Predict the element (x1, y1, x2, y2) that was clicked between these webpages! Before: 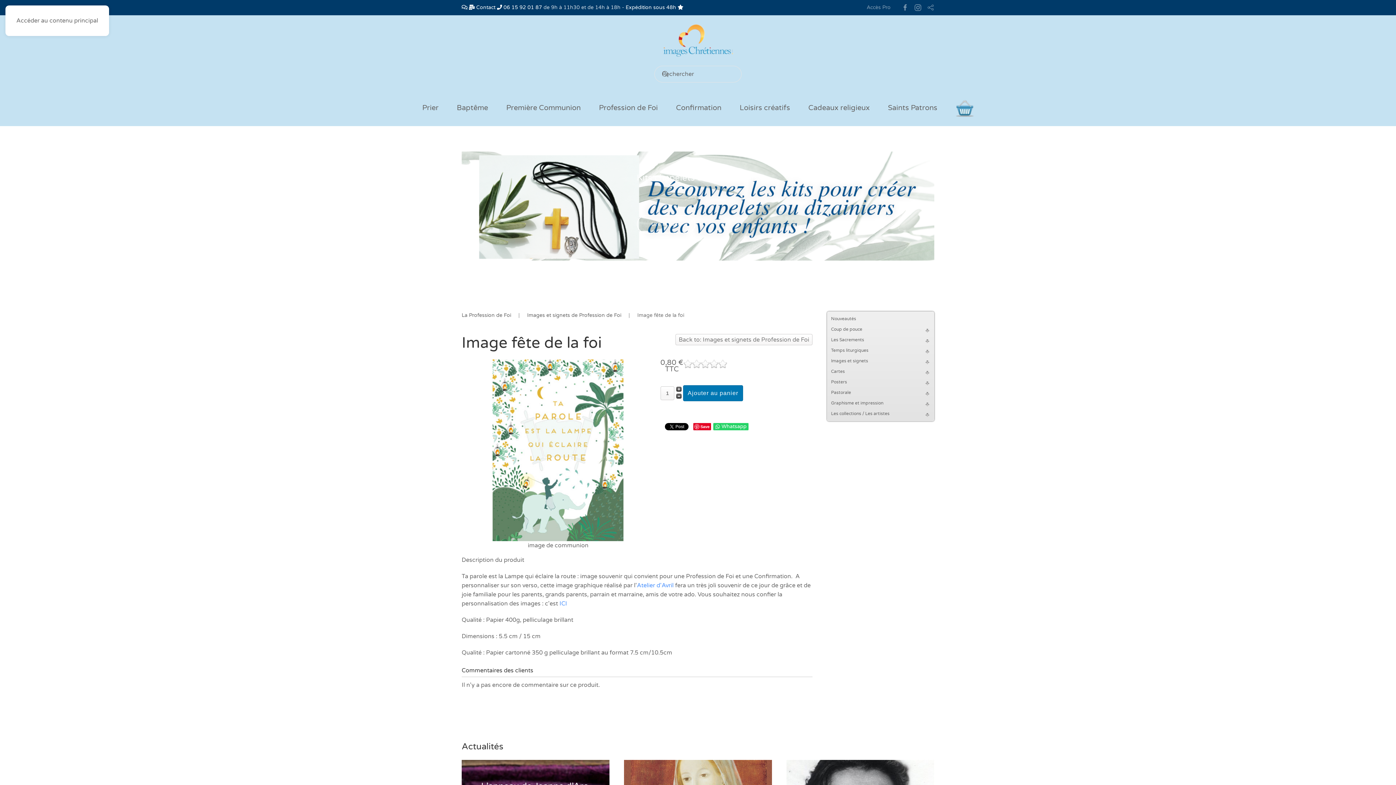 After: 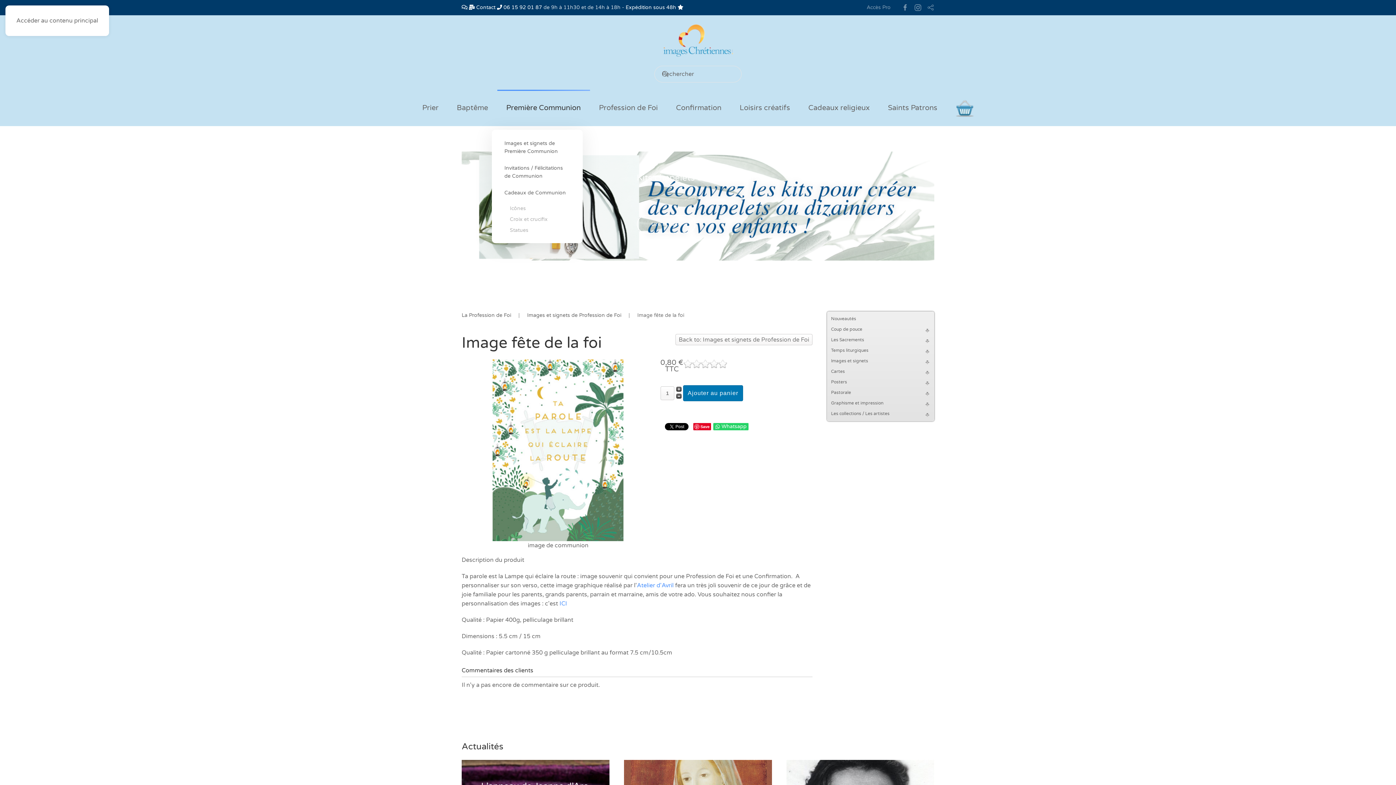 Action: label: Première Communion bbox: (497, 89, 590, 126)